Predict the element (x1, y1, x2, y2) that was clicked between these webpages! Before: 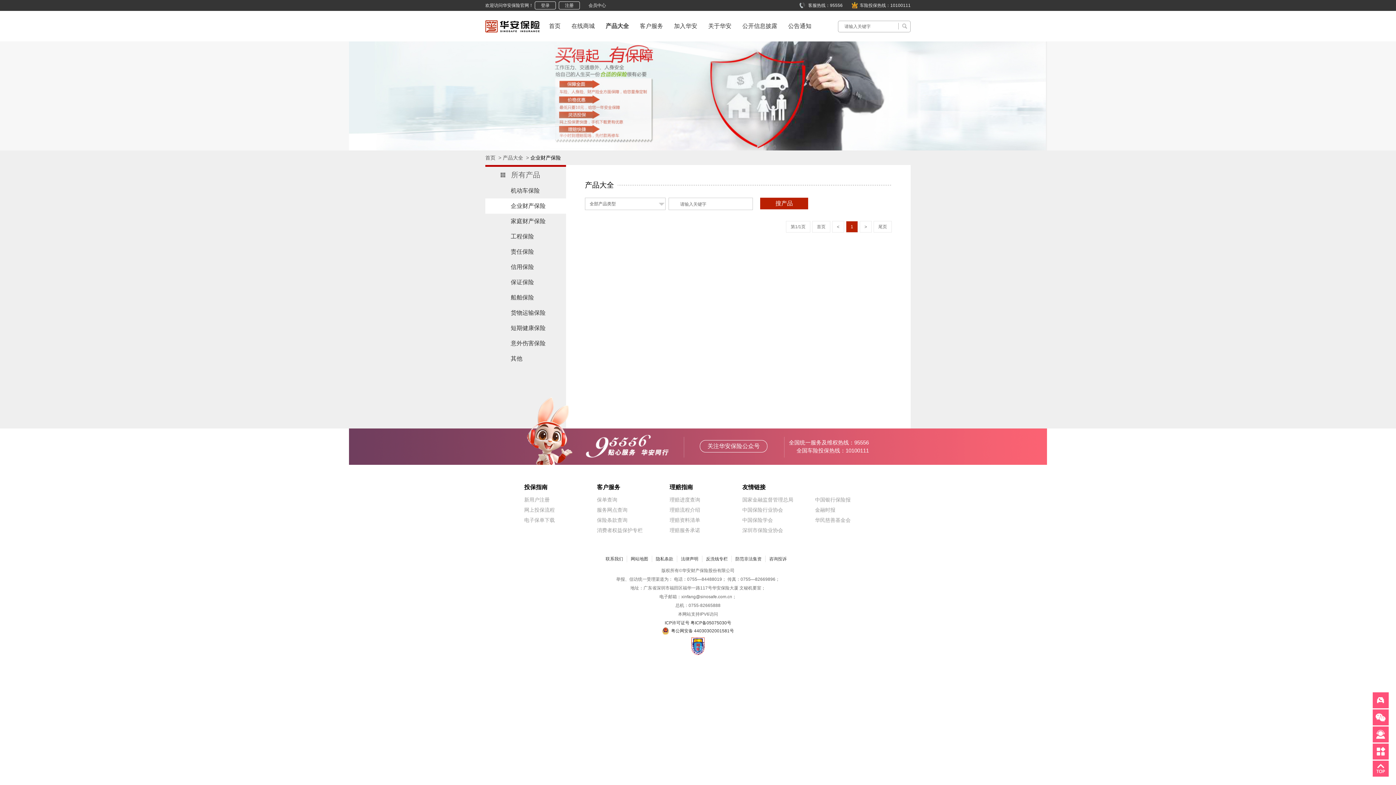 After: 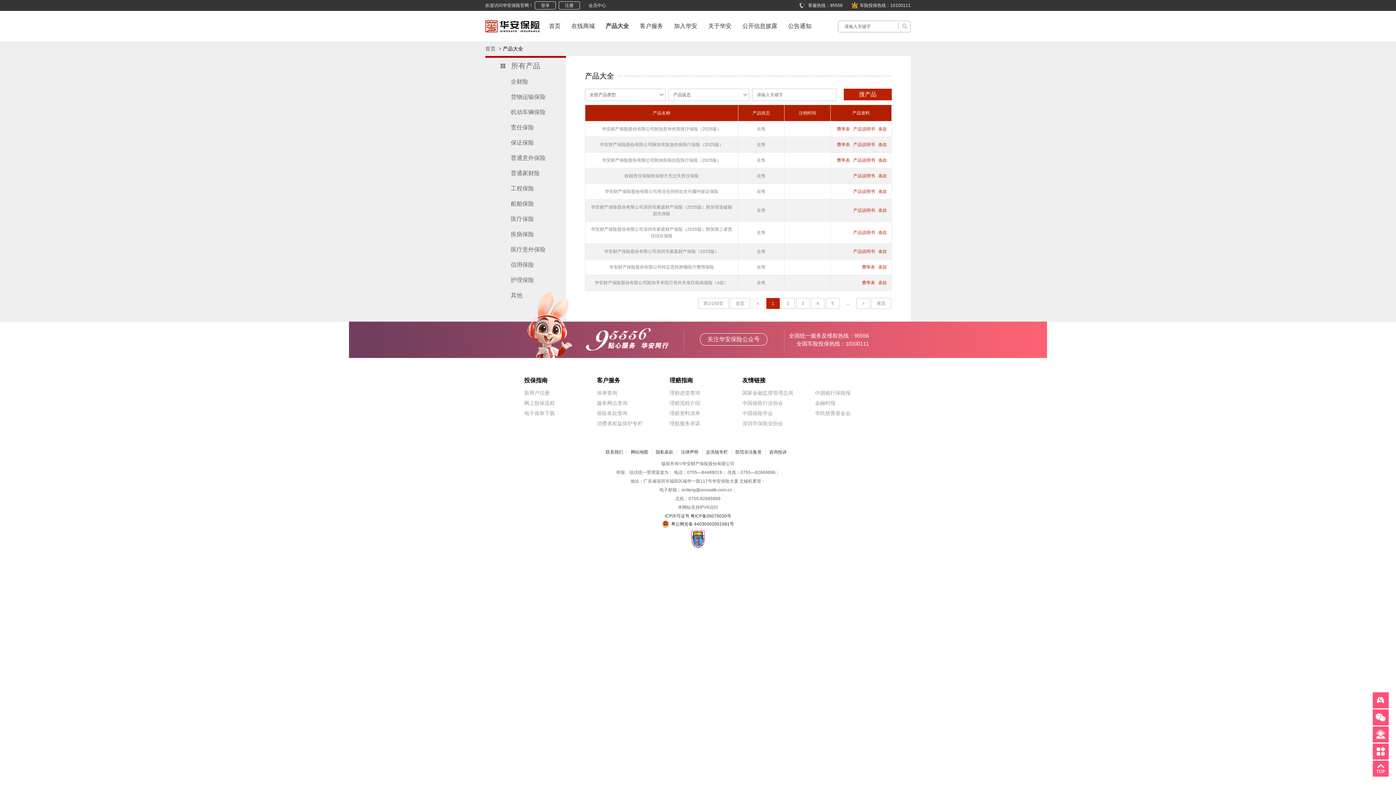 Action: bbox: (502, 154, 523, 160) label: 产品大全